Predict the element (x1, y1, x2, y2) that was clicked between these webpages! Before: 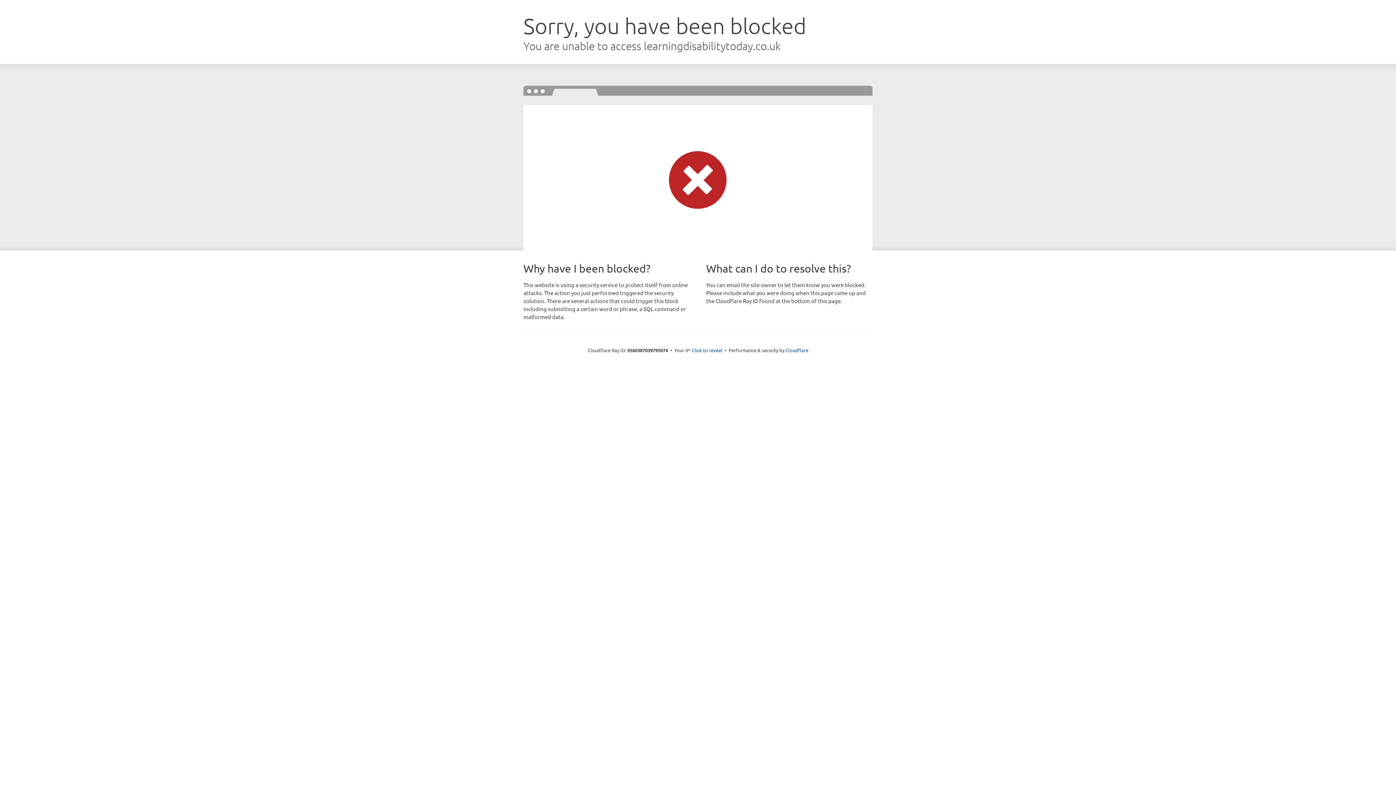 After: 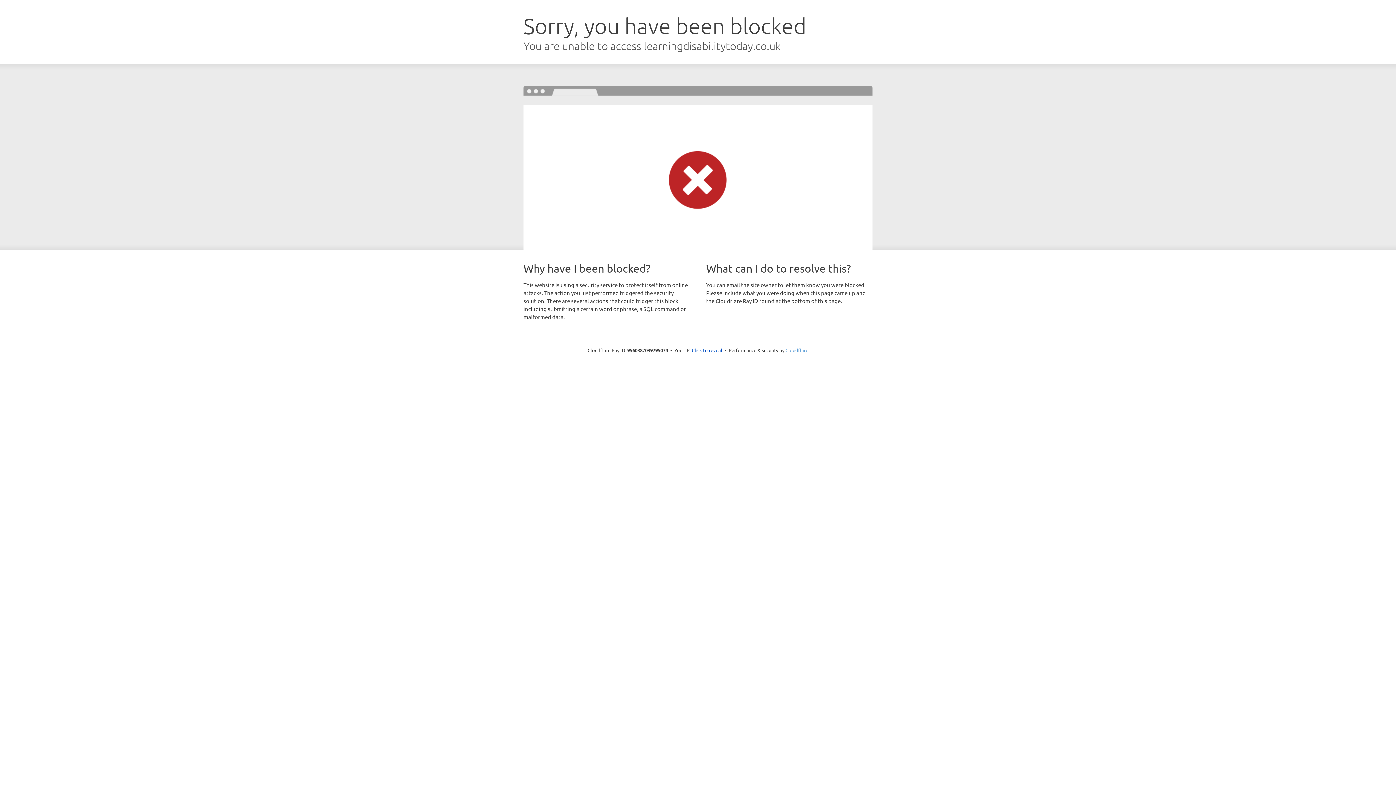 Action: bbox: (785, 347, 808, 353) label: Cloudflare